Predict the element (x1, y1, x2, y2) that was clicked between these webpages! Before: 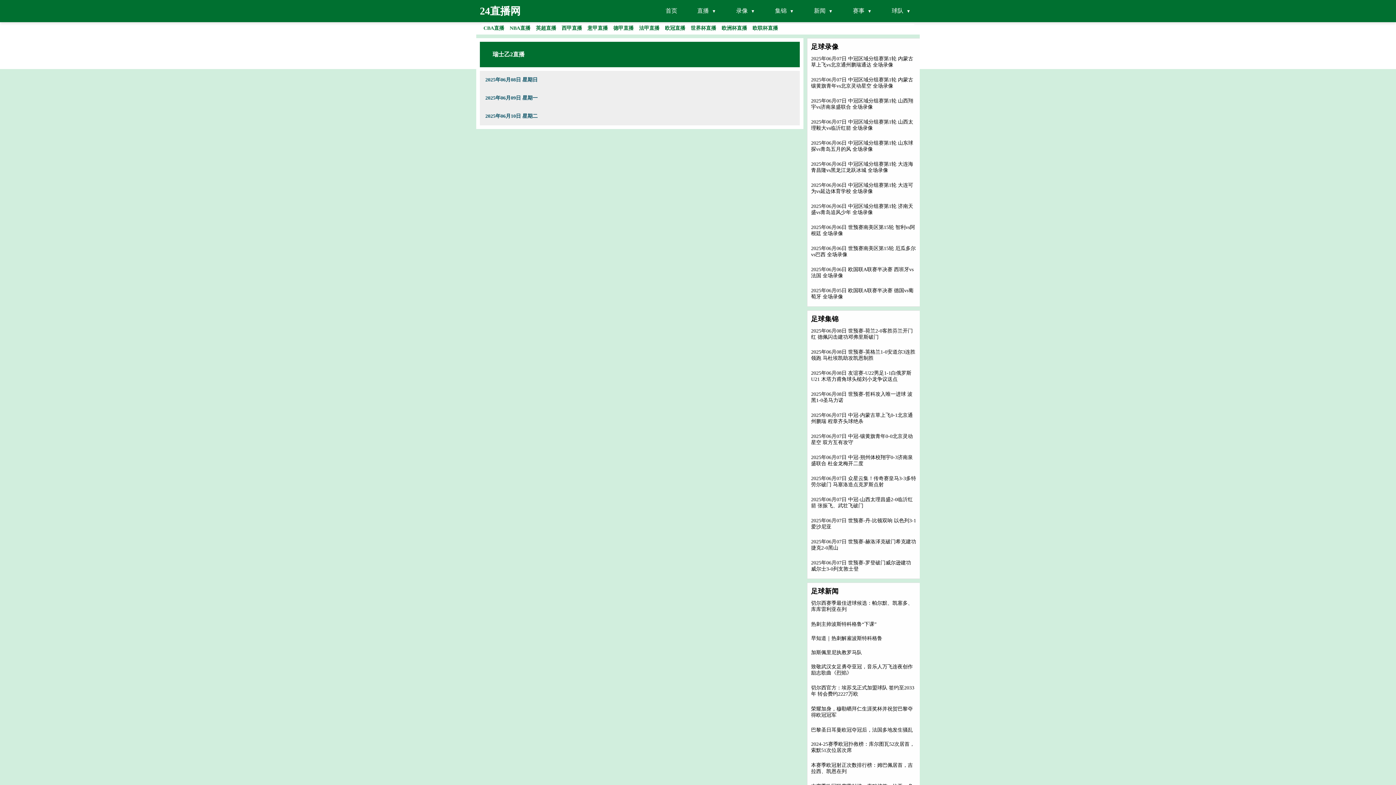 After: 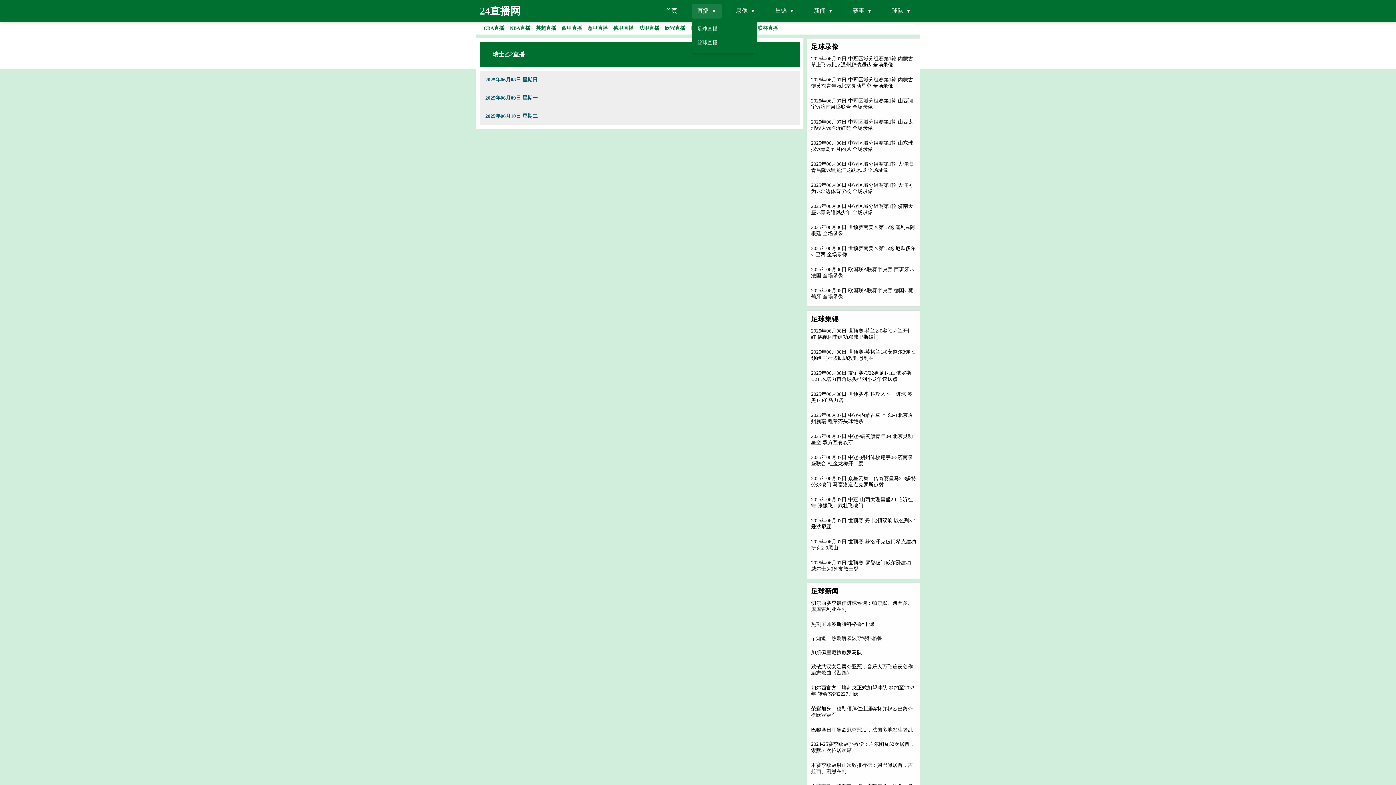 Action: label: 直播 bbox: (692, 3, 721, 18)